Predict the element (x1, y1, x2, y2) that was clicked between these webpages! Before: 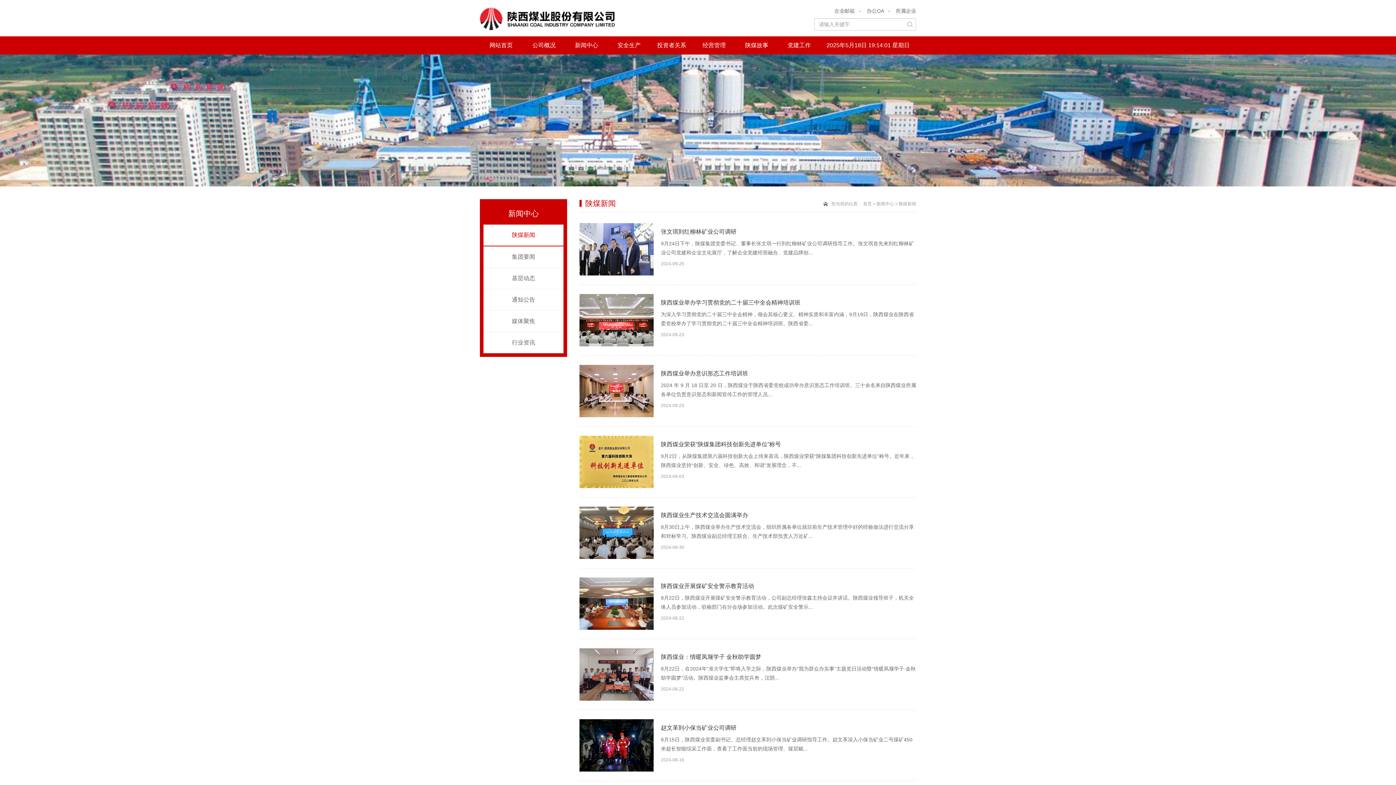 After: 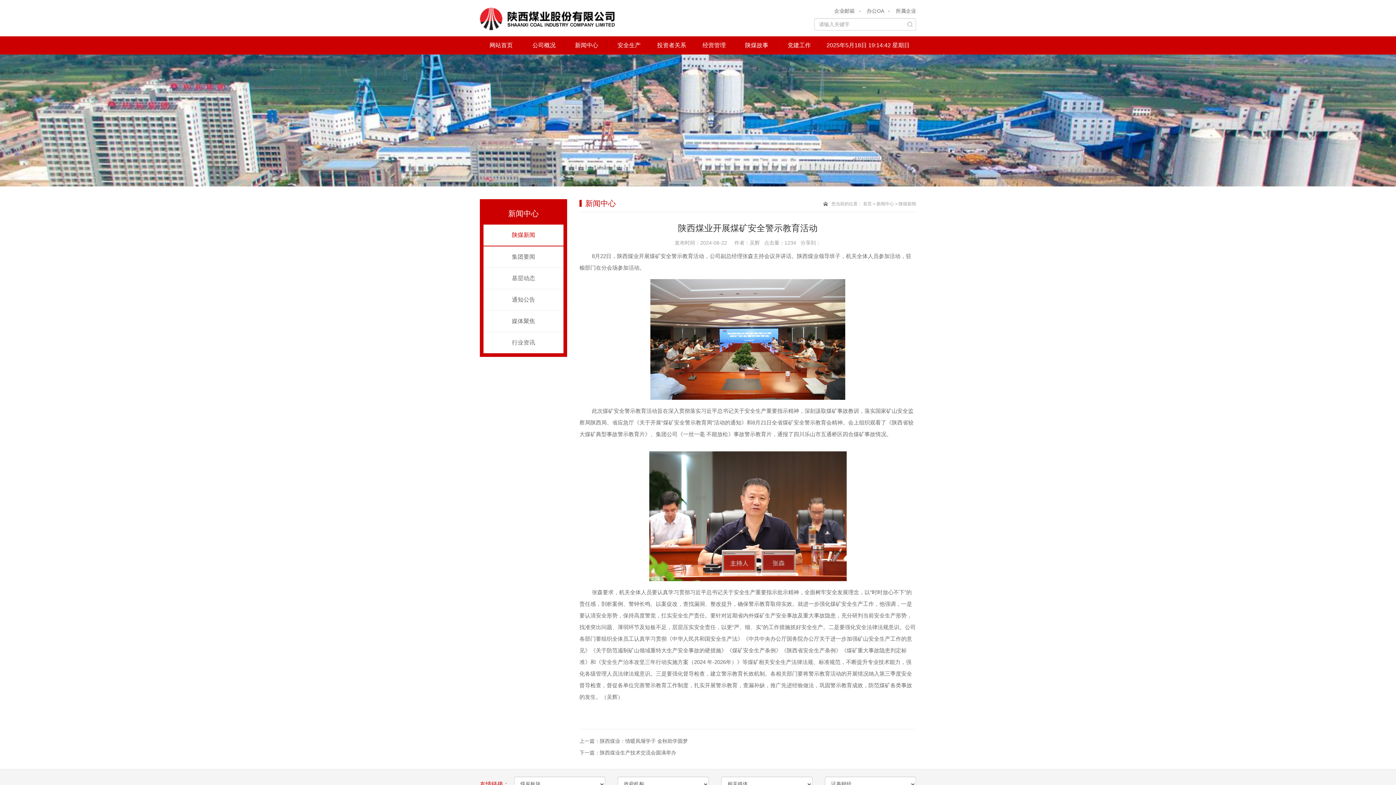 Action: label: 陕西煤业开展煤矿安全警示教育活动 bbox: (661, 583, 754, 589)